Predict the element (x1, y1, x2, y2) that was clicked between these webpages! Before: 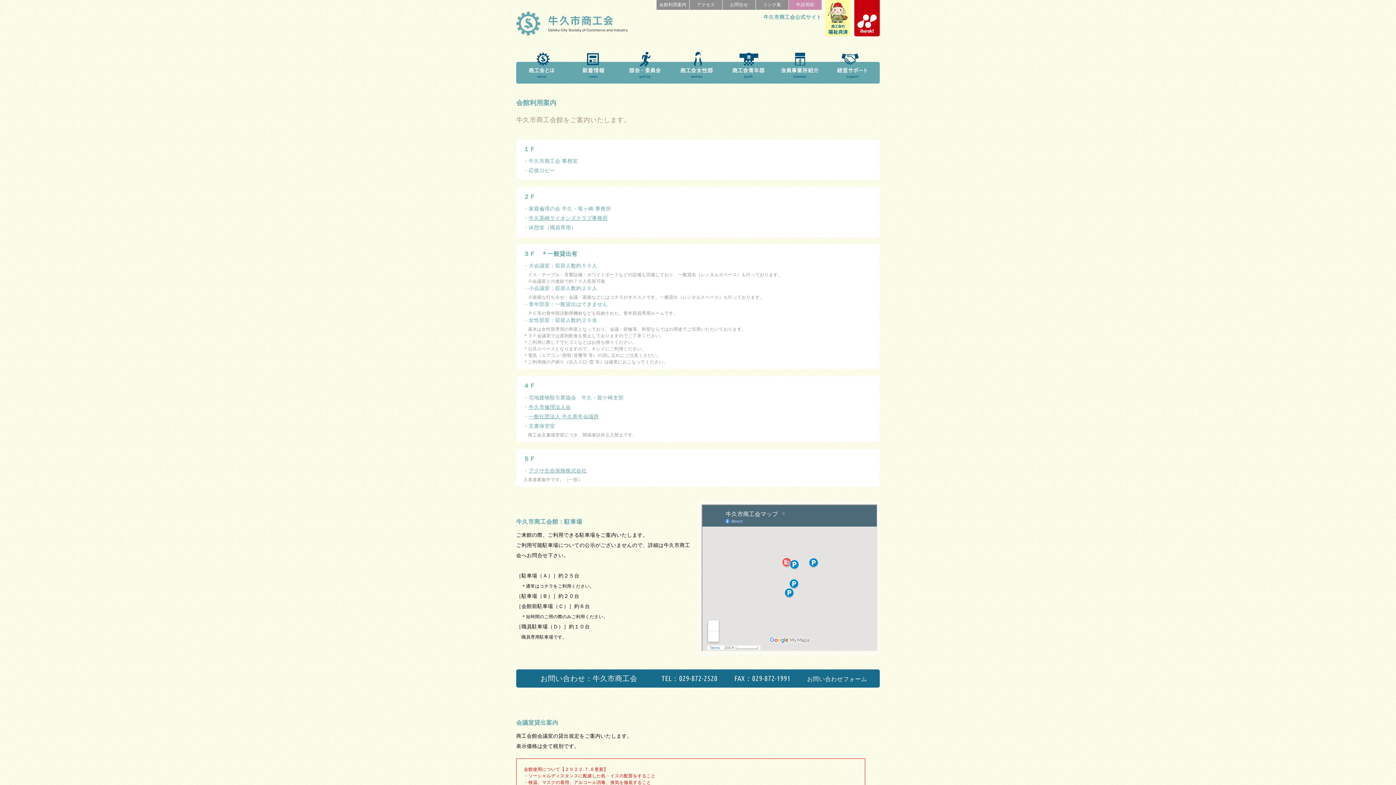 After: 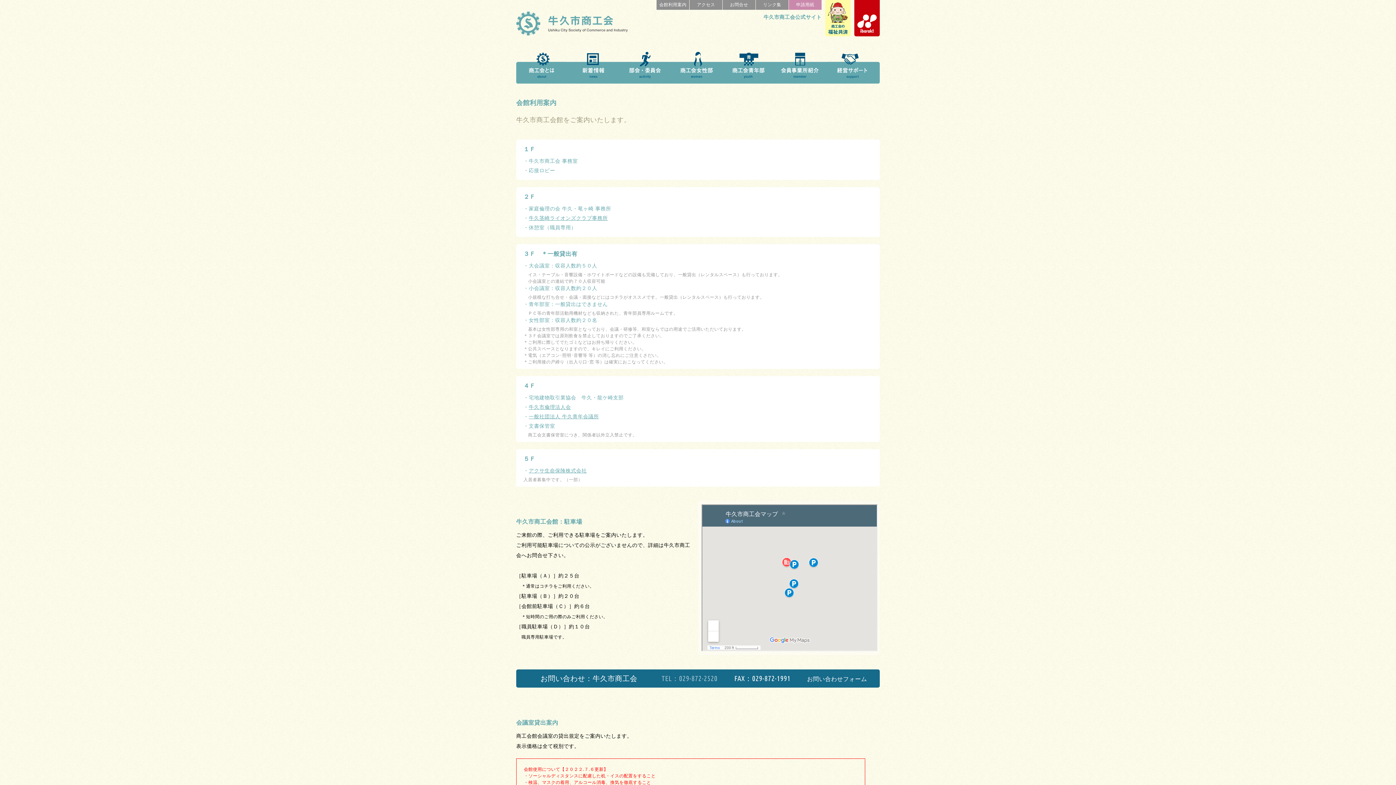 Action: label: TEL：029-872-2520 bbox: (661, 674, 717, 682)